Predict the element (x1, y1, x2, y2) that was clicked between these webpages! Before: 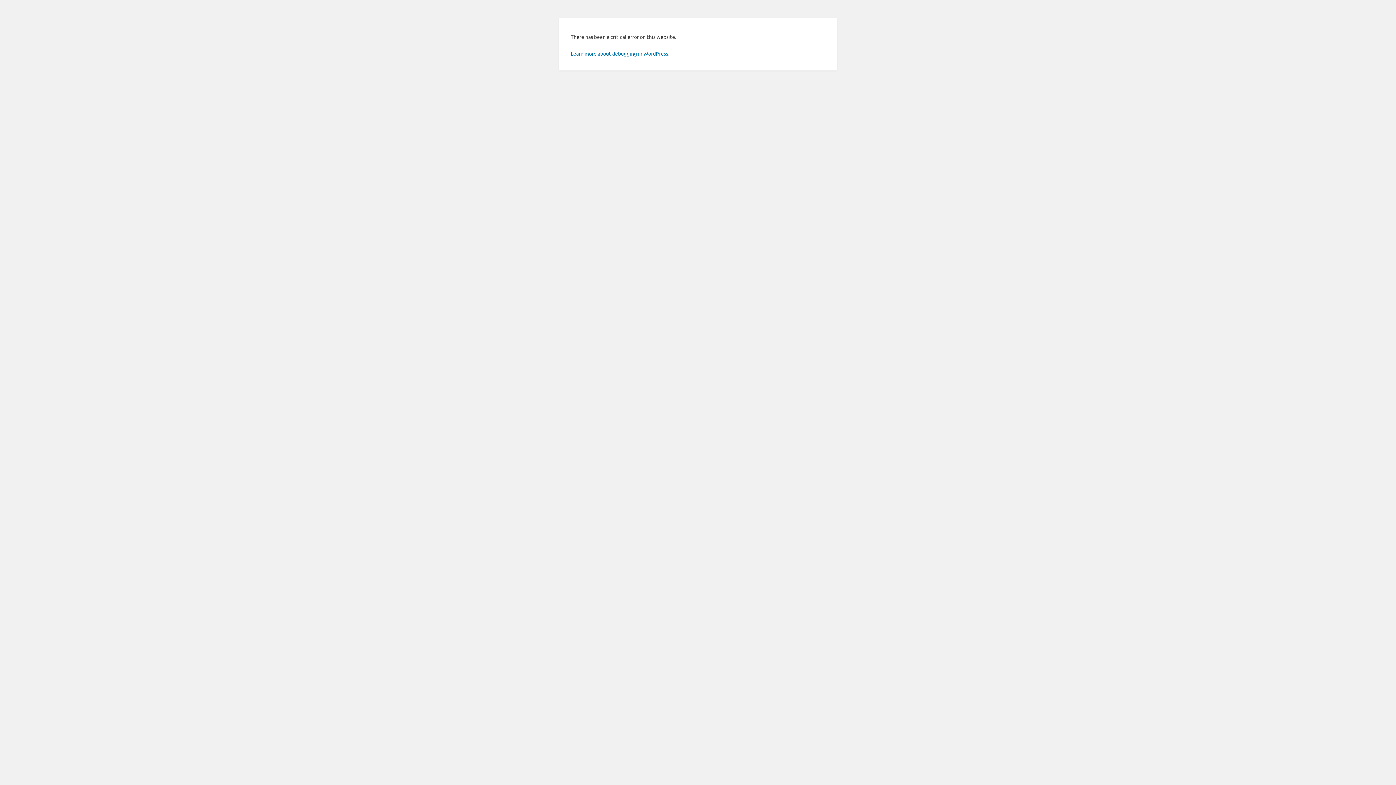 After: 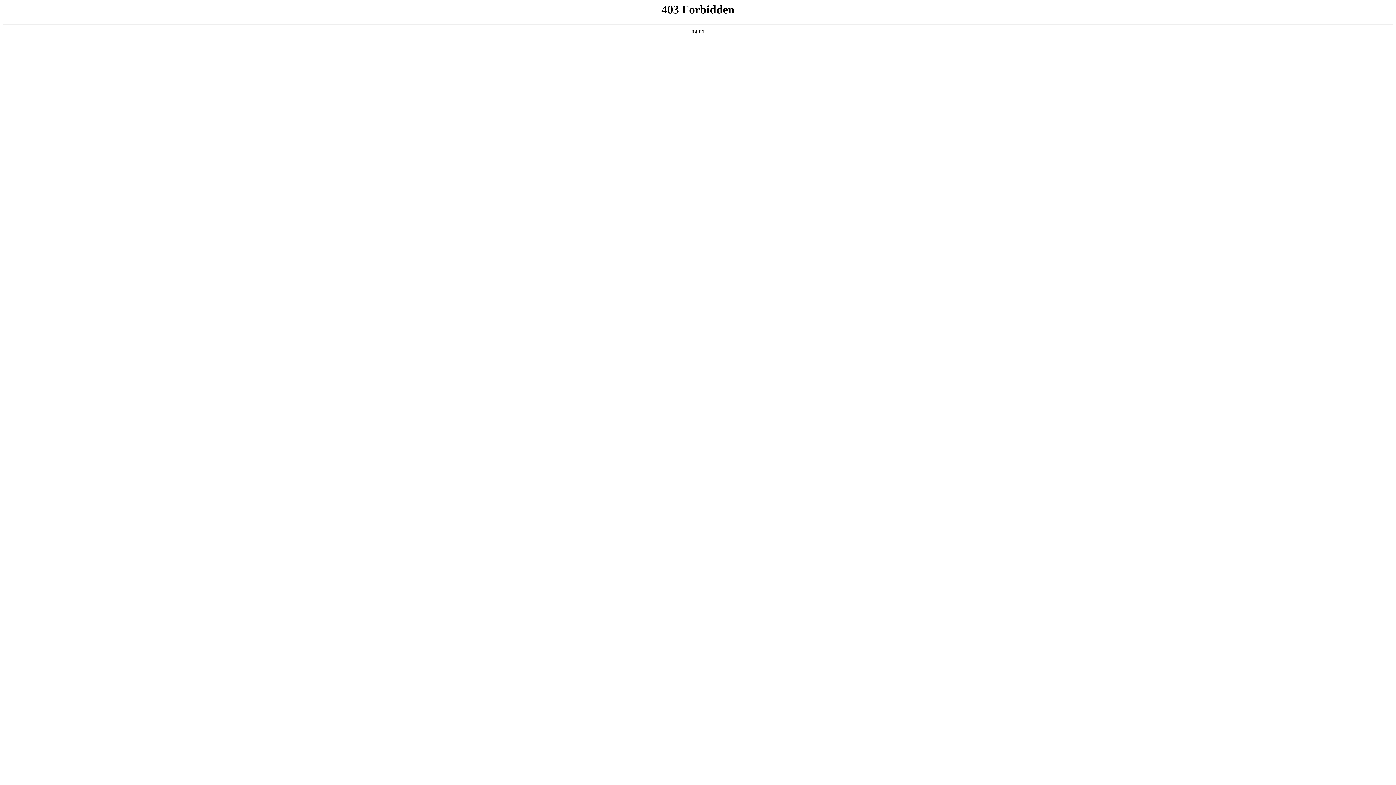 Action: label: Learn more about debugging in WordPress. bbox: (570, 50, 669, 56)